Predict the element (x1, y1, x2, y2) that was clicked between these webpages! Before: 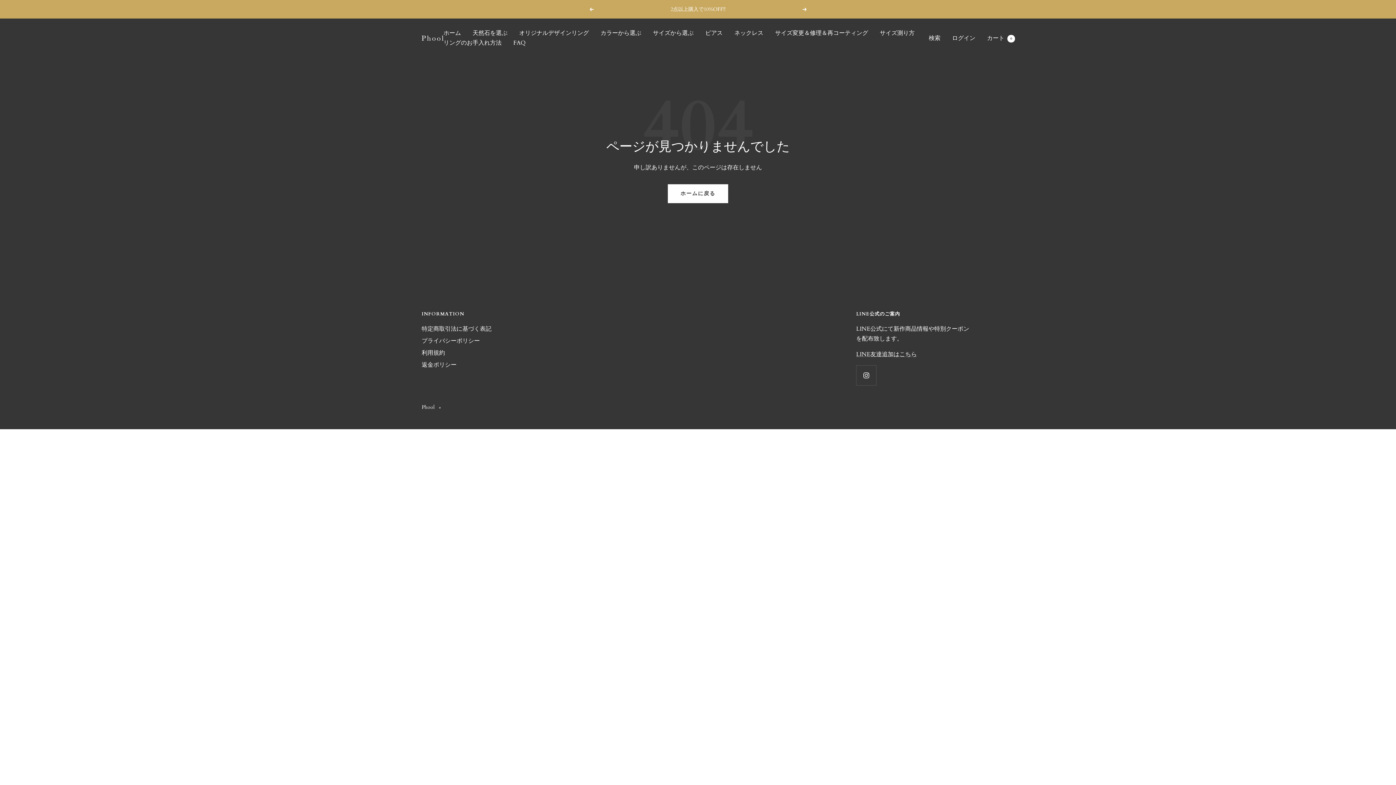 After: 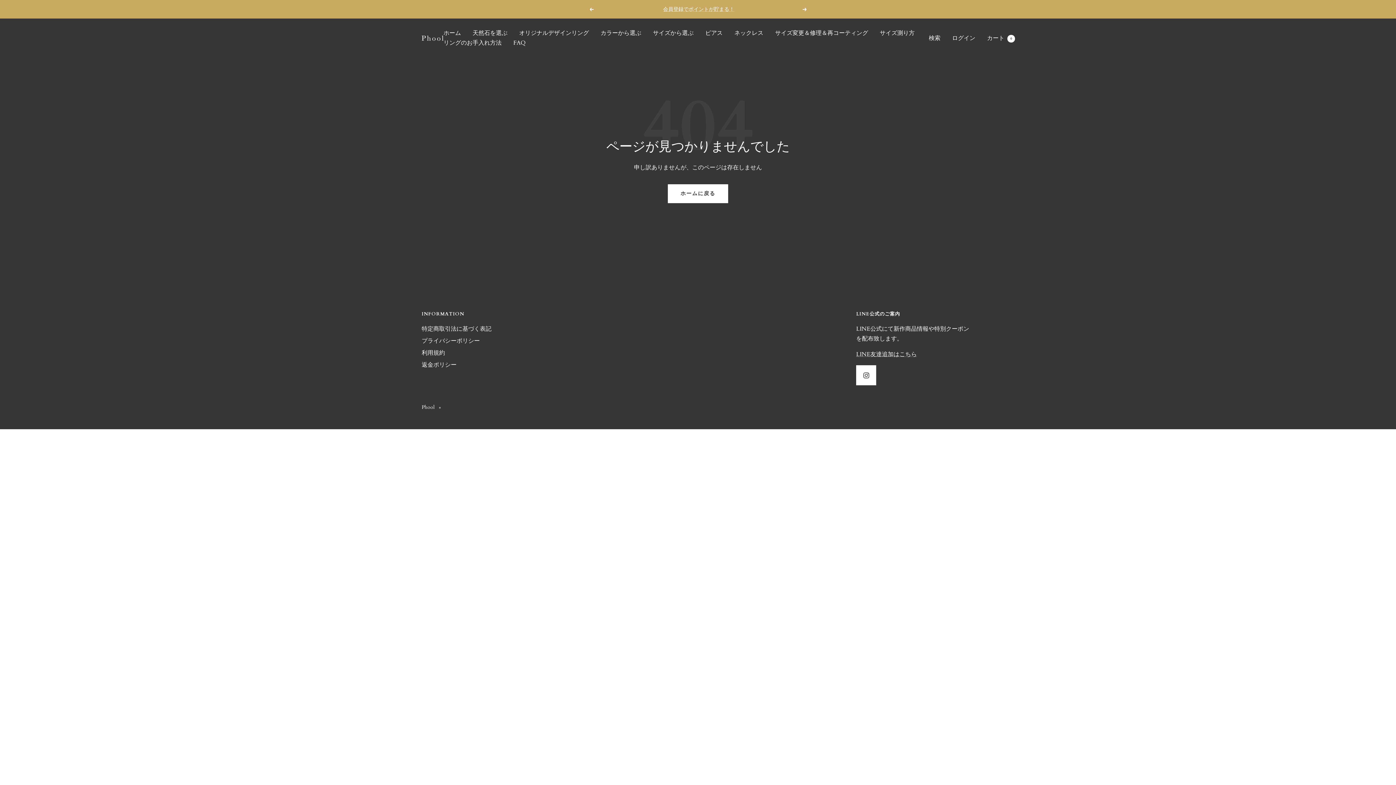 Action: label: フォローはこちら Instagram bbox: (856, 365, 876, 385)